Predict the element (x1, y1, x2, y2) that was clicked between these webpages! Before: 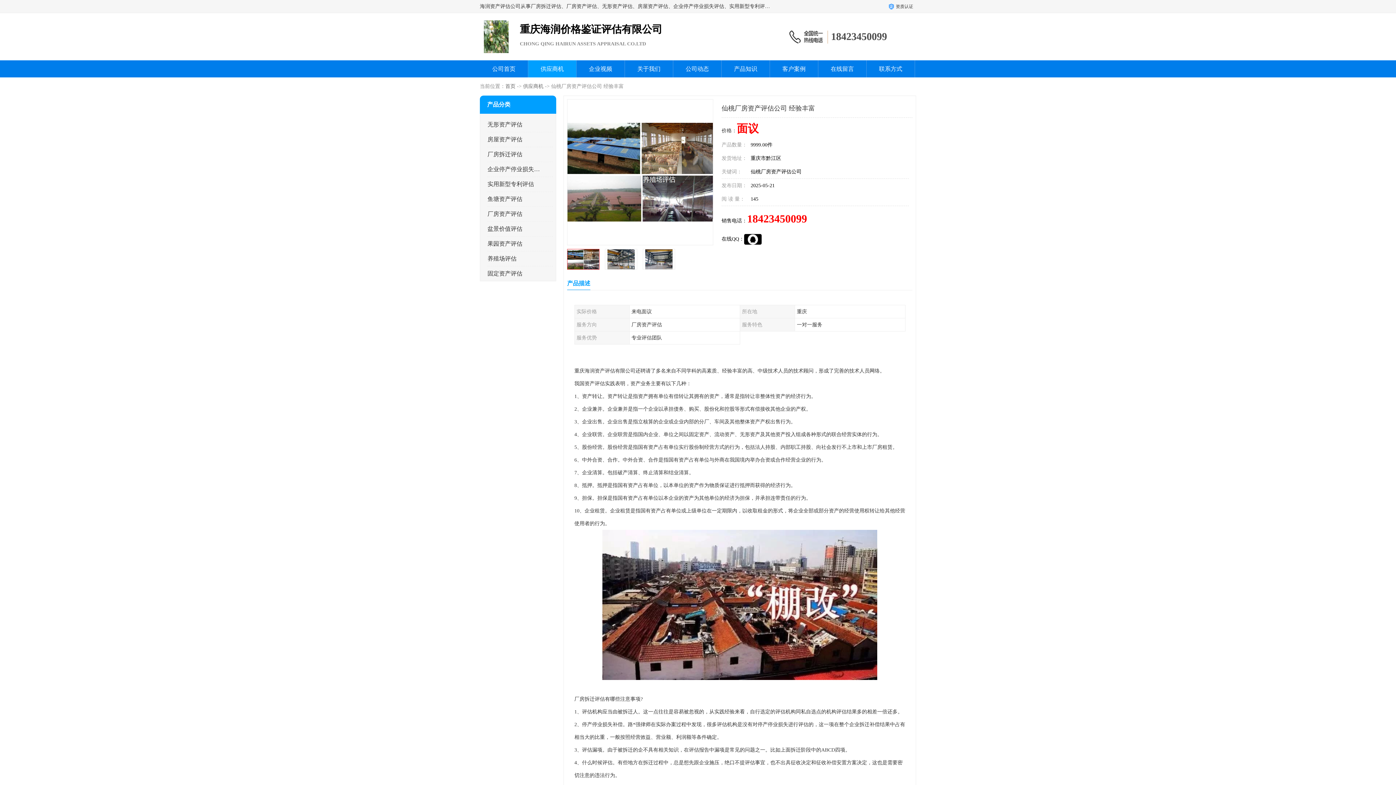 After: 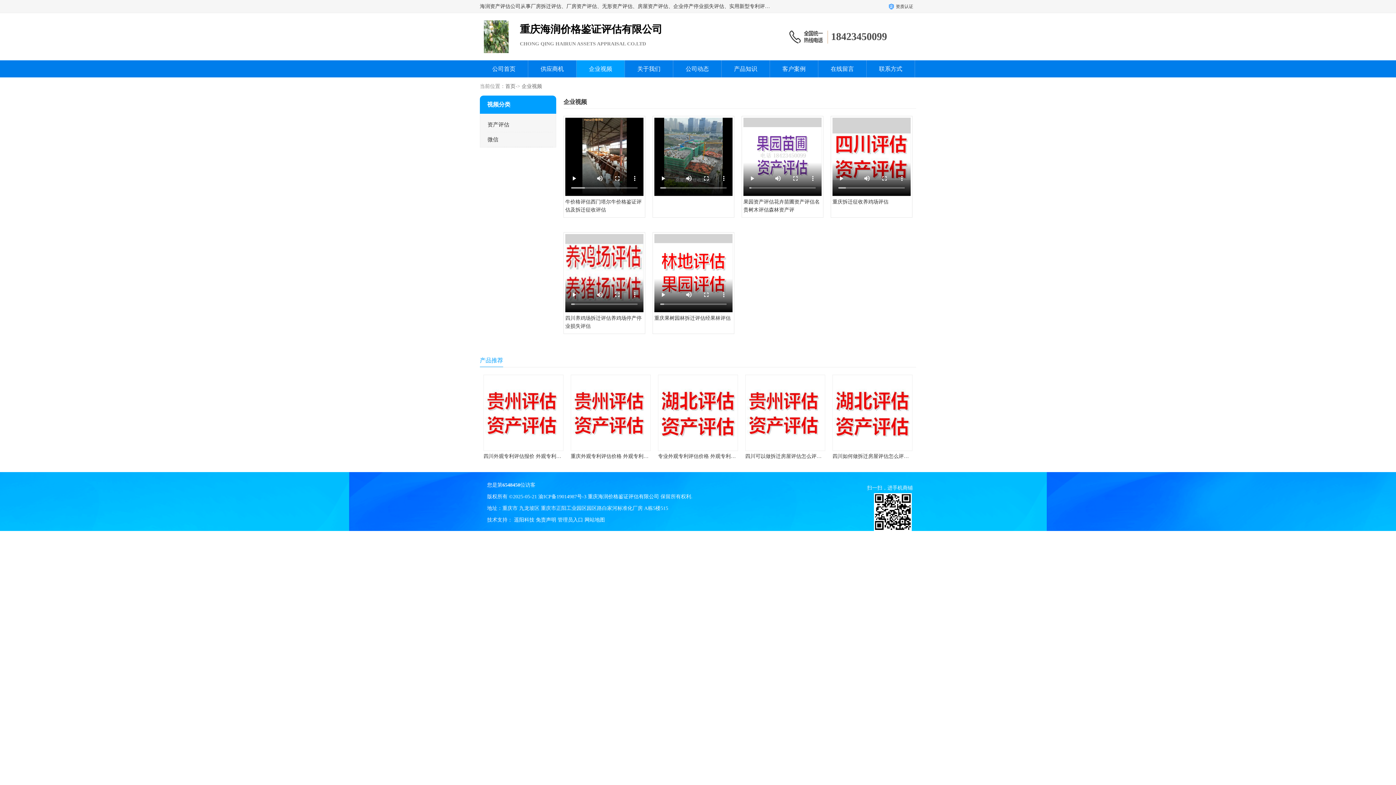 Action: label: 企业视频 bbox: (589, 65, 612, 72)